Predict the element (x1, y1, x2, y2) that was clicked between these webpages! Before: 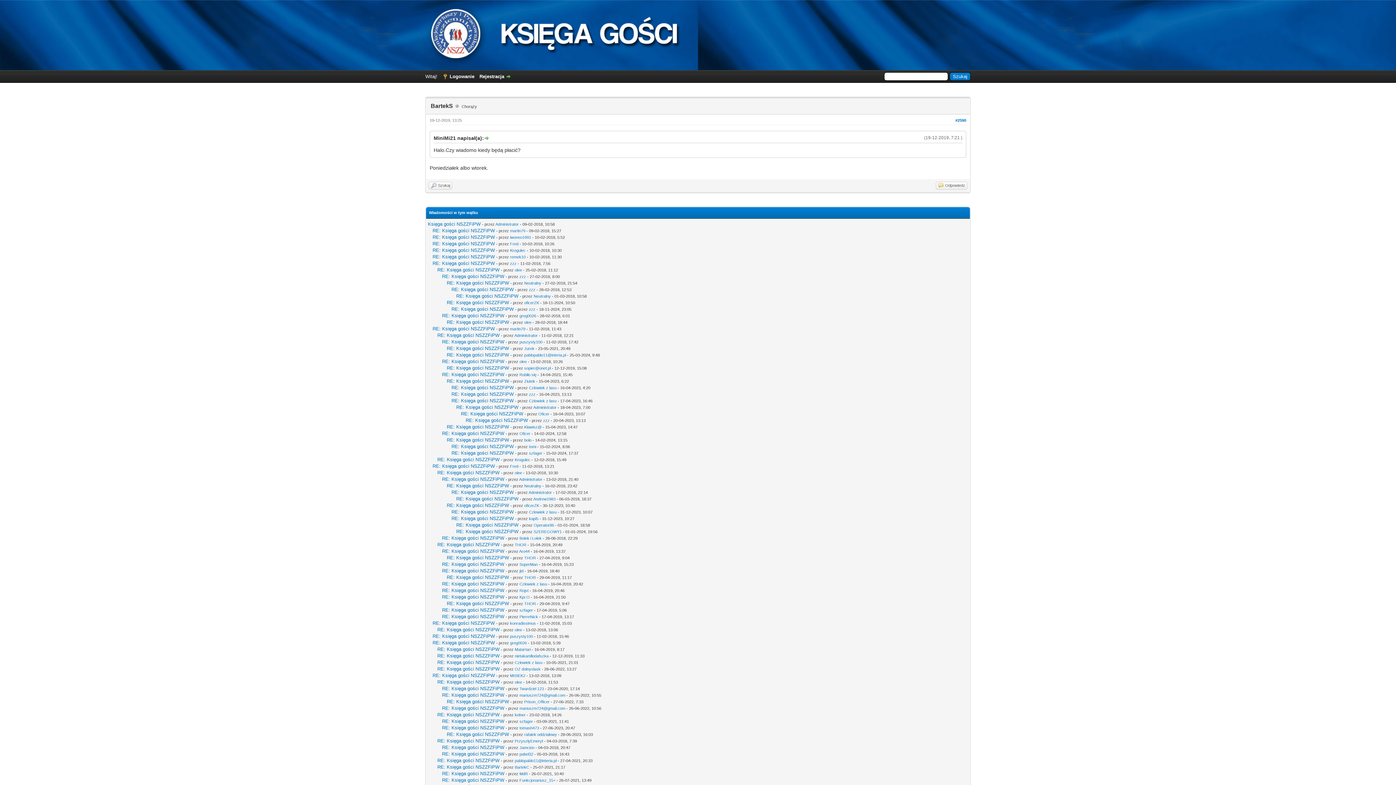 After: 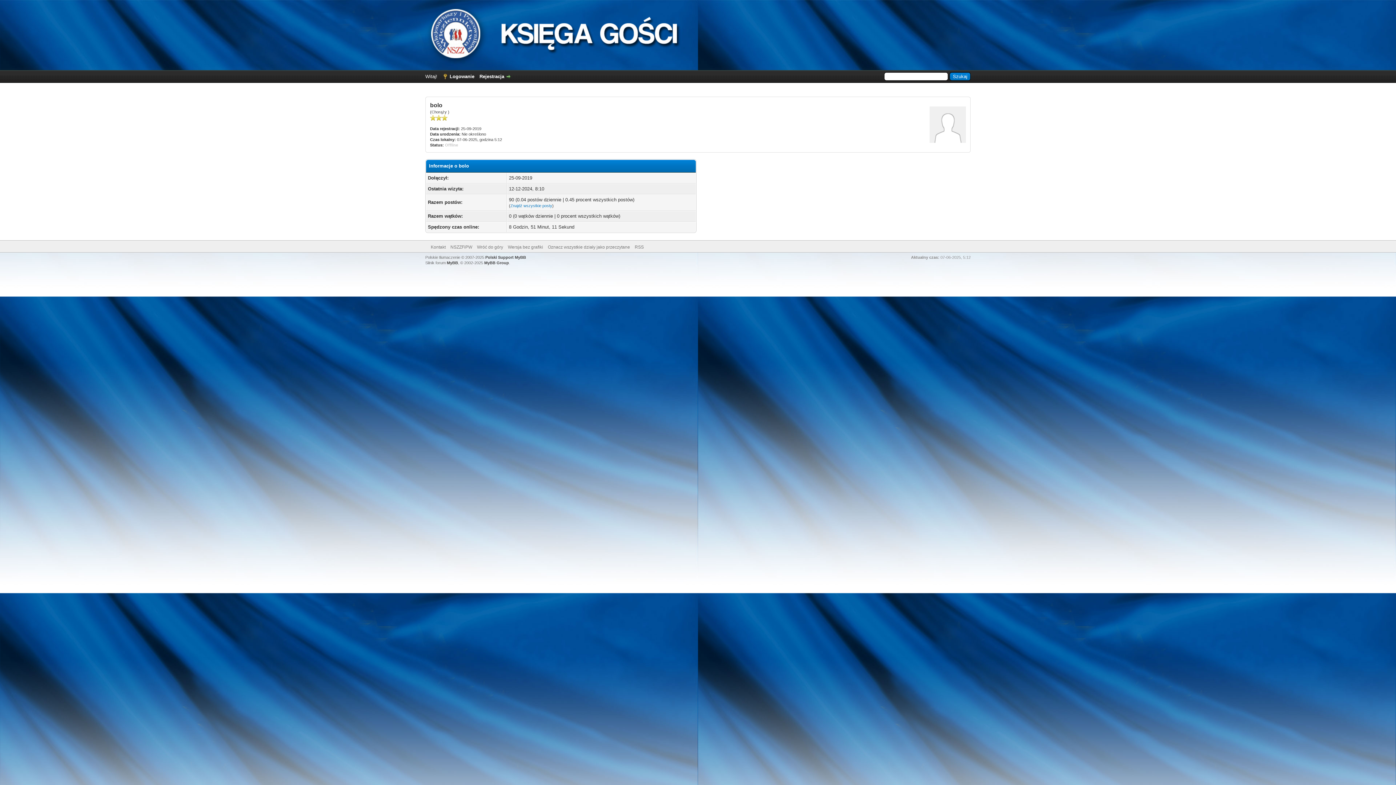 Action: label: bolo bbox: (524, 438, 531, 442)